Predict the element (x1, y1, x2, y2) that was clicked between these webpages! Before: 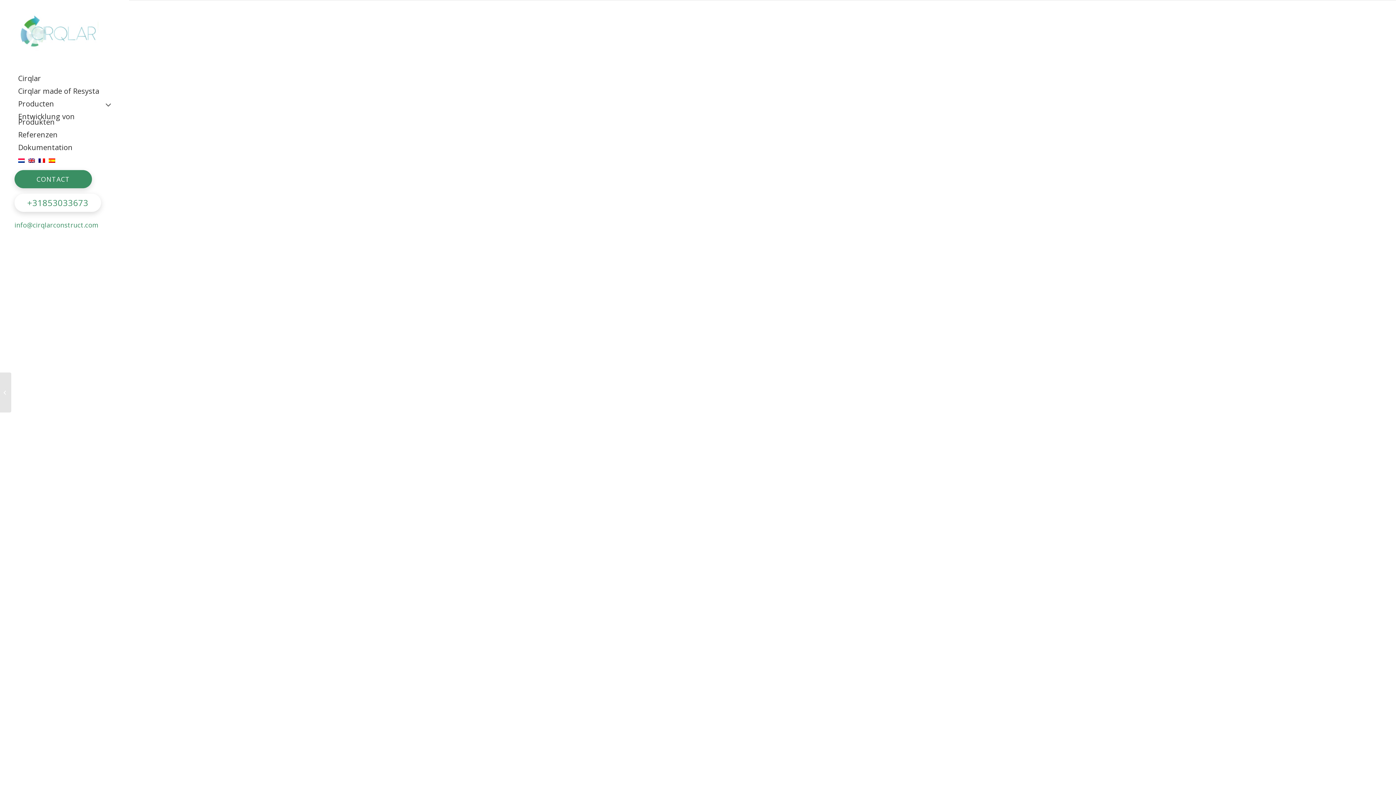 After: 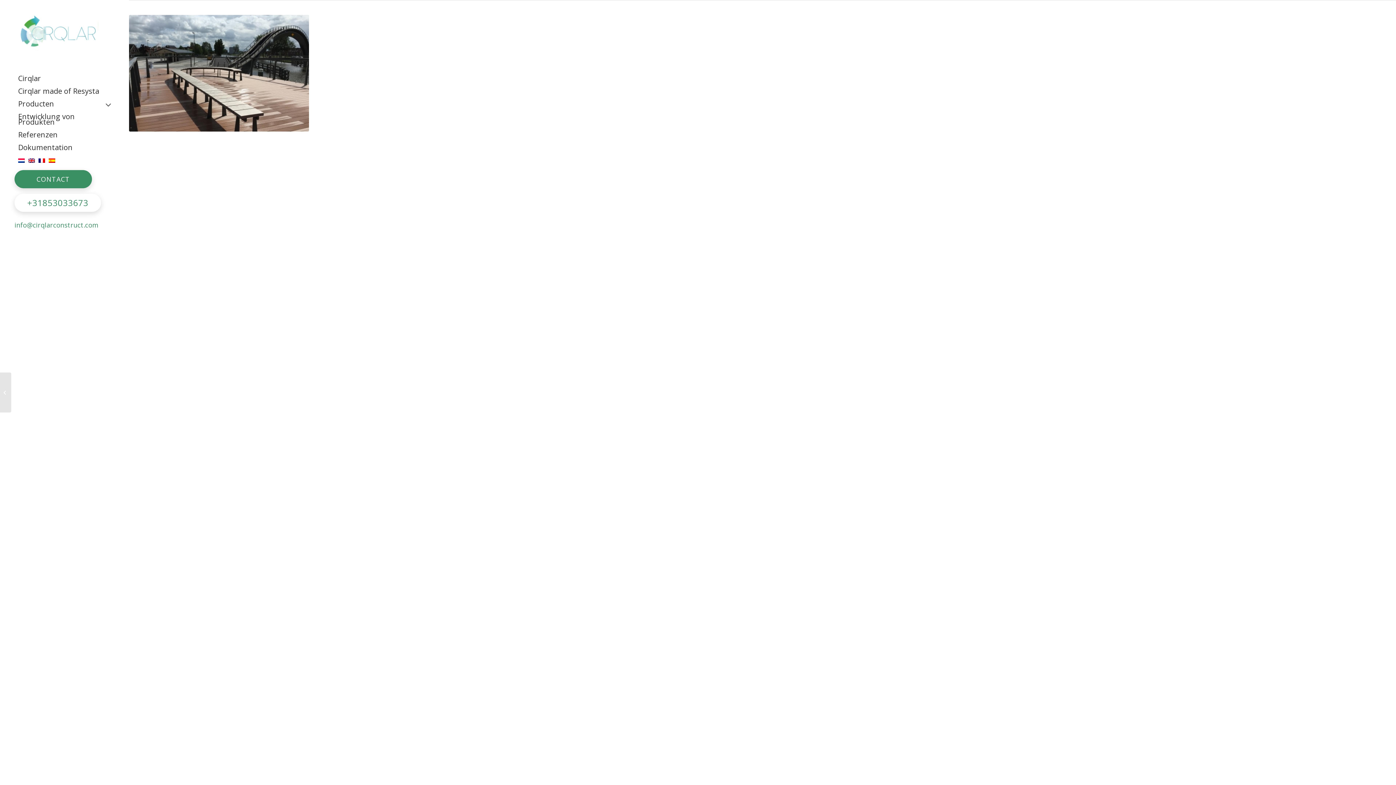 Action: label: Tramplein Purmerend	 bbox: (0, 372, 11, 412)